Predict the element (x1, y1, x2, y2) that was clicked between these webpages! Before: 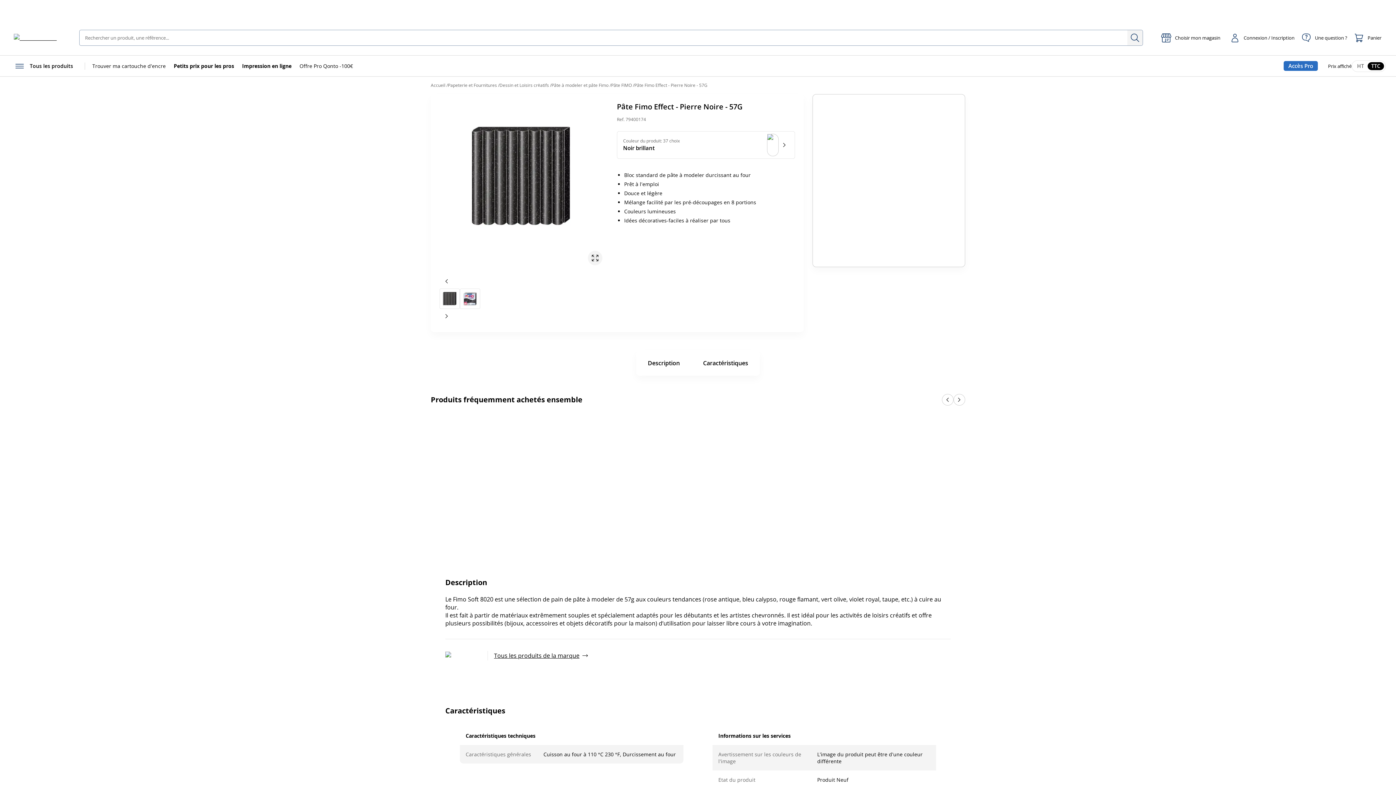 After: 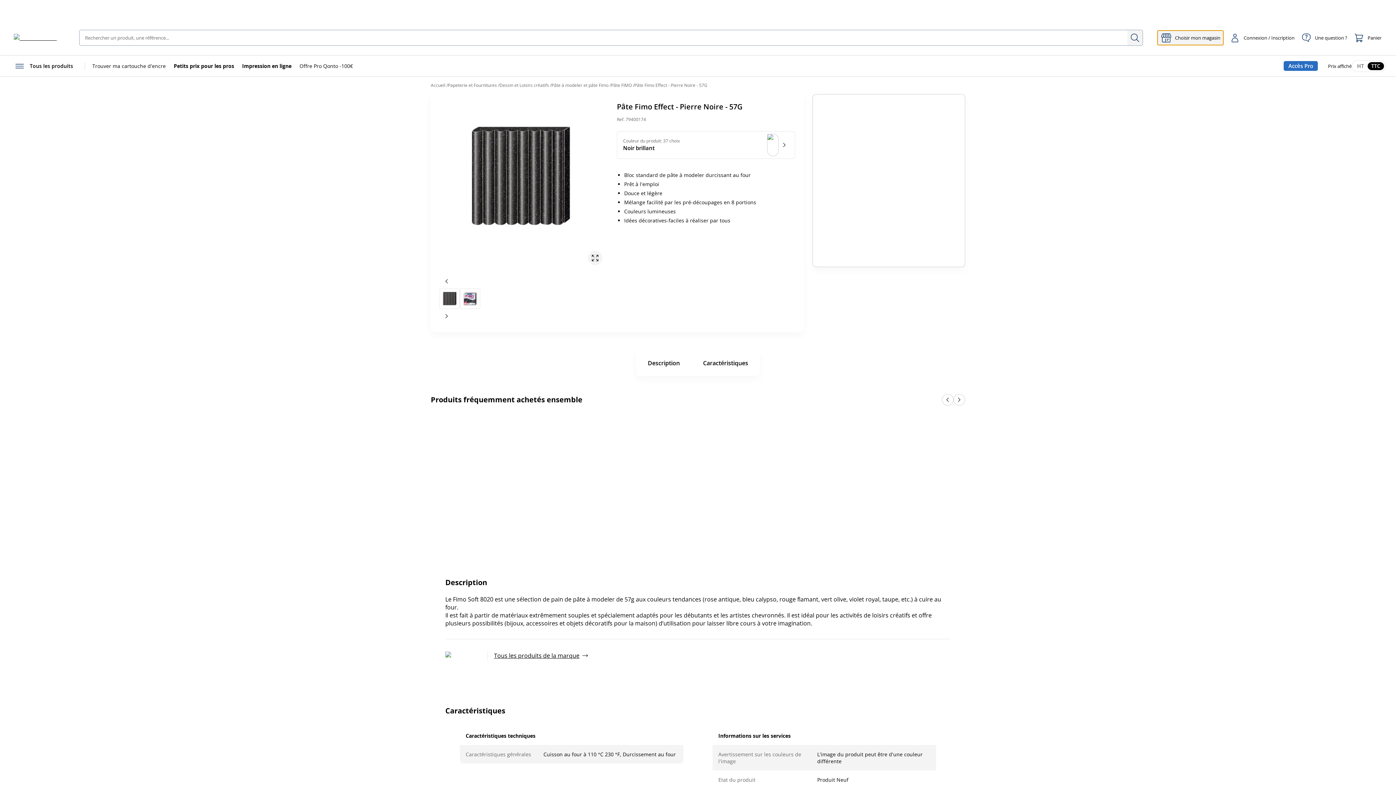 Action: label: Choisir mon magasin bbox: (1157, 30, 1223, 45)